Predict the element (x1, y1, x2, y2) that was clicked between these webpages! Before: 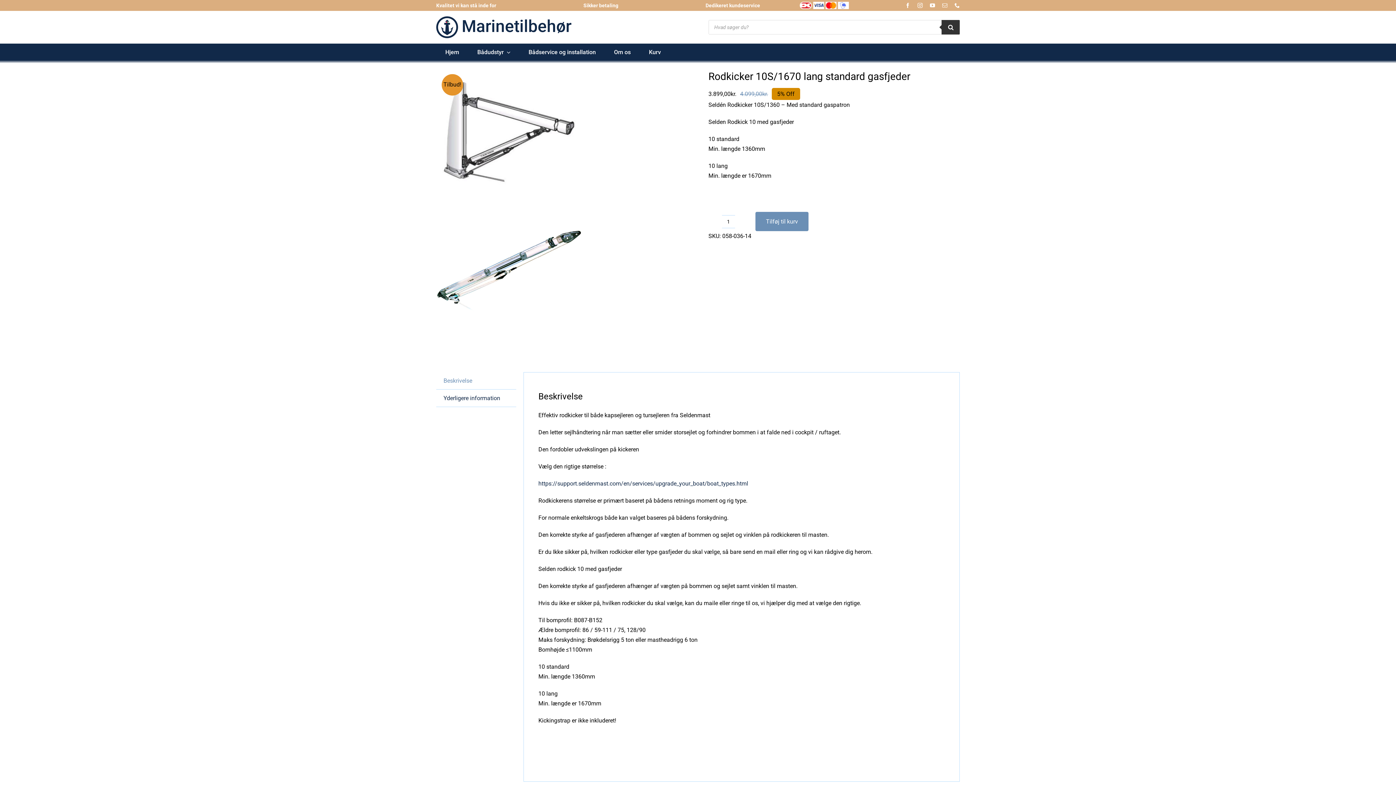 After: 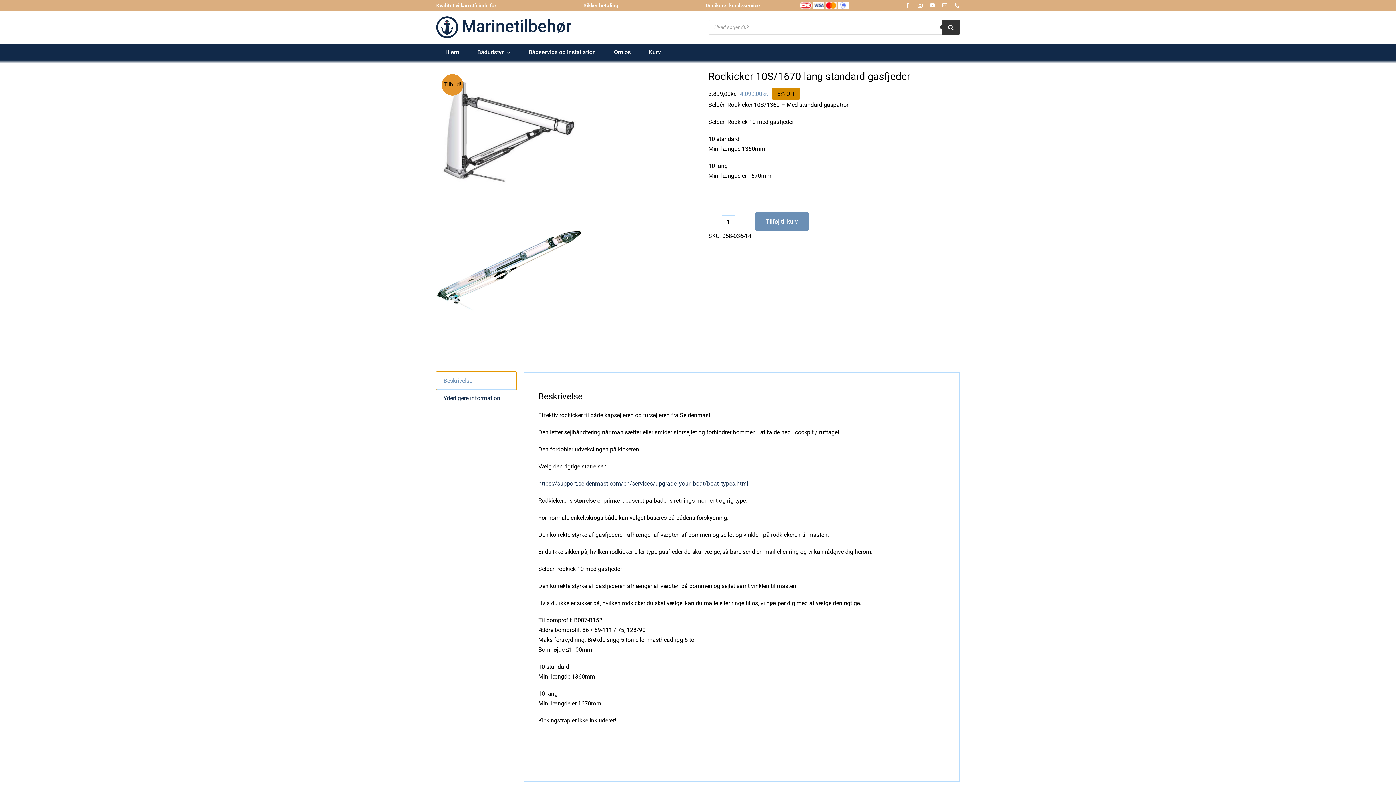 Action: label: Beskrivelse bbox: (436, 372, 516, 389)